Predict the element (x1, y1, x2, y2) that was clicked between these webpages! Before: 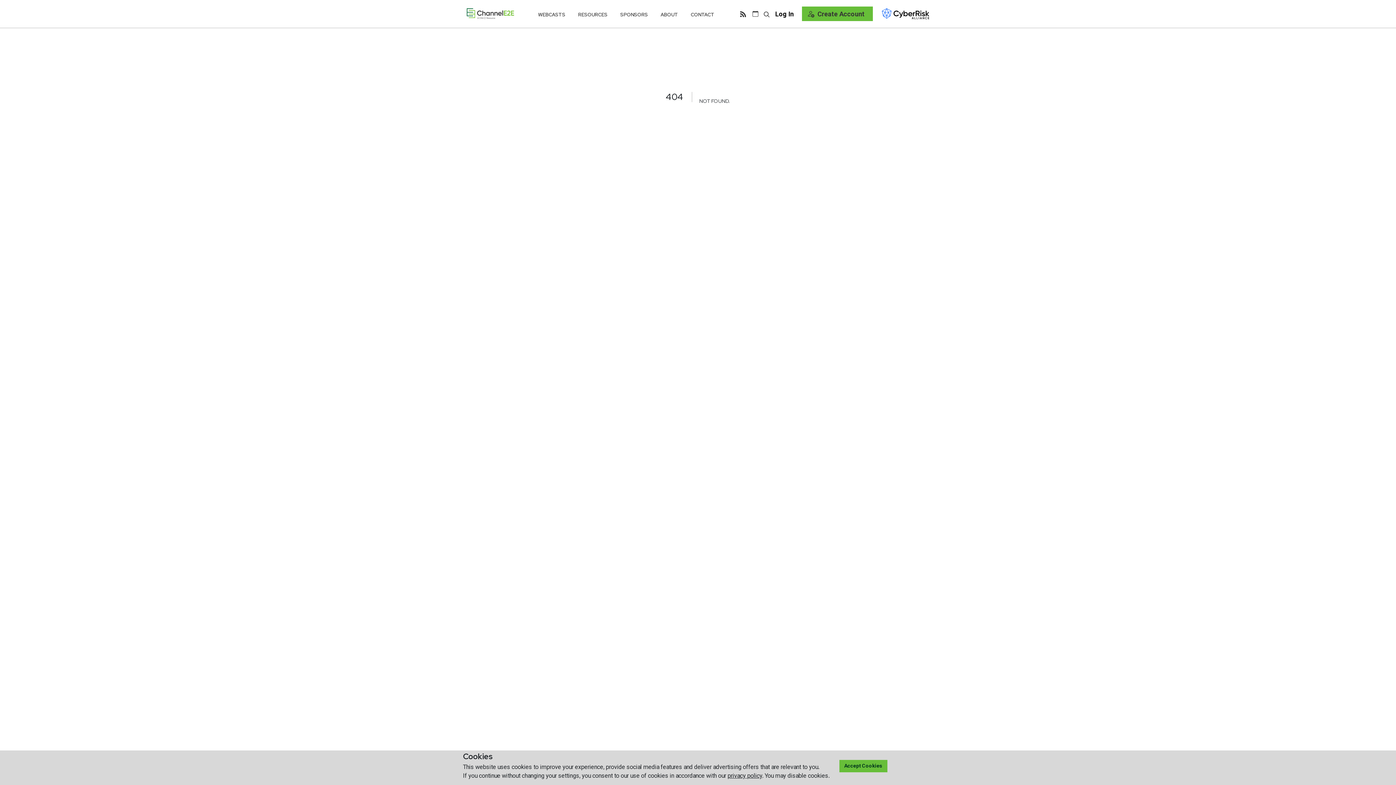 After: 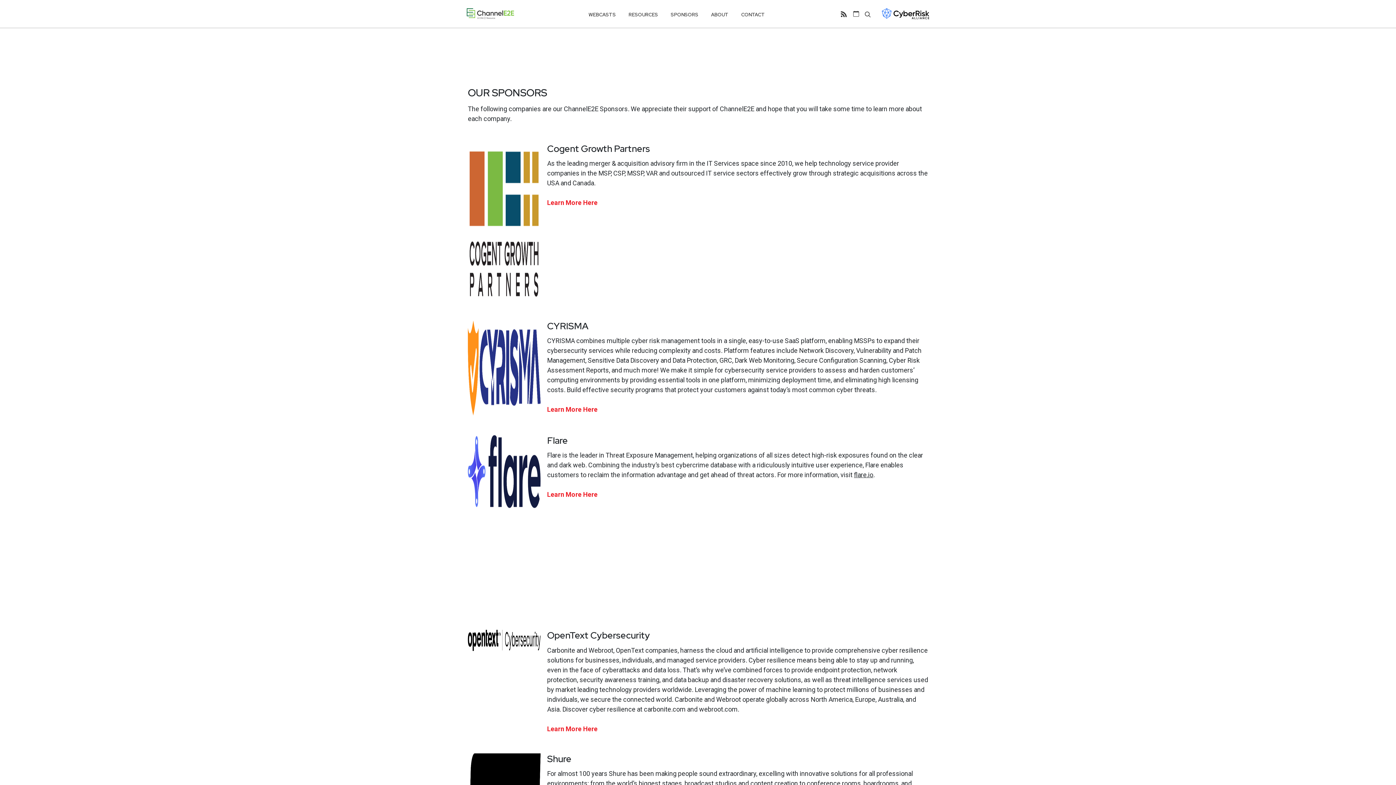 Action: bbox: (620, 8, 648, 21) label: SPONSORS